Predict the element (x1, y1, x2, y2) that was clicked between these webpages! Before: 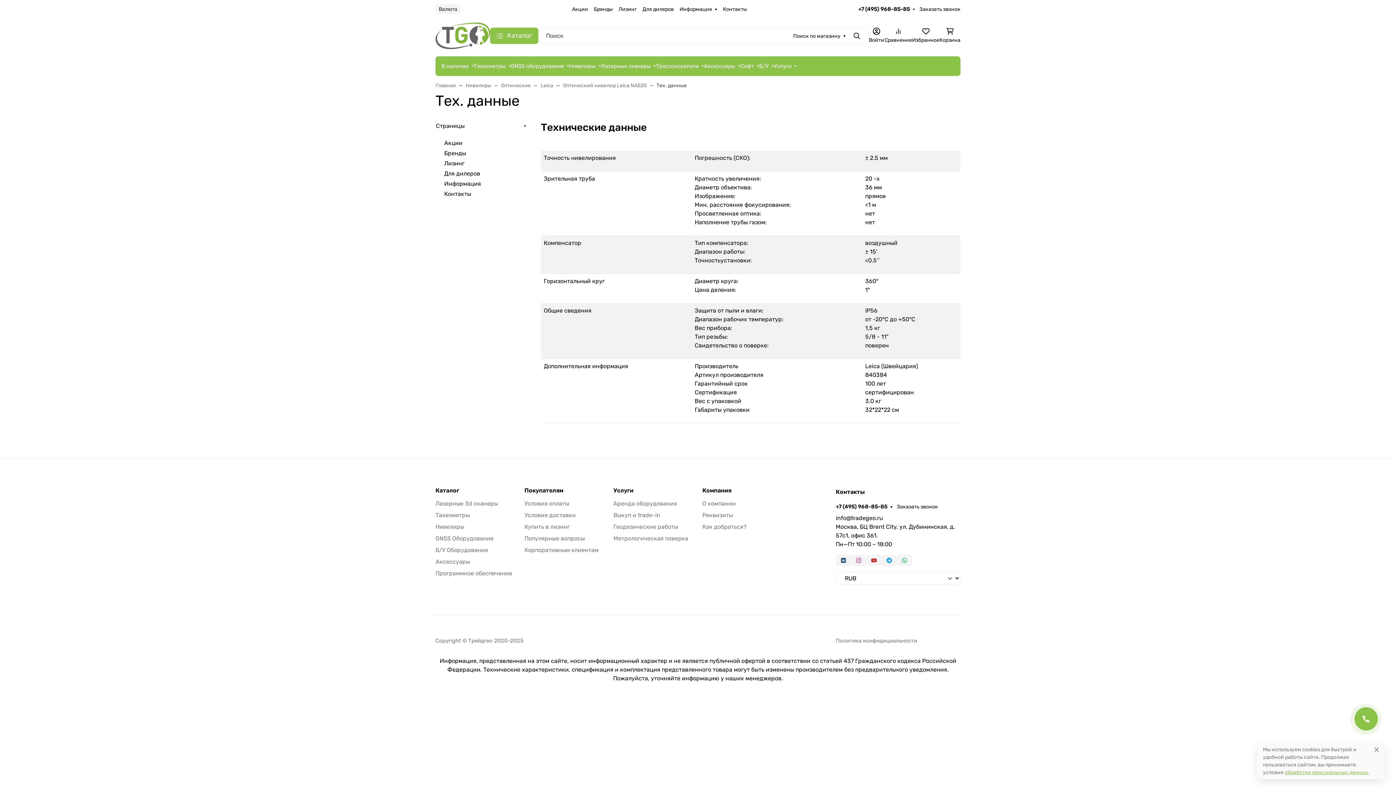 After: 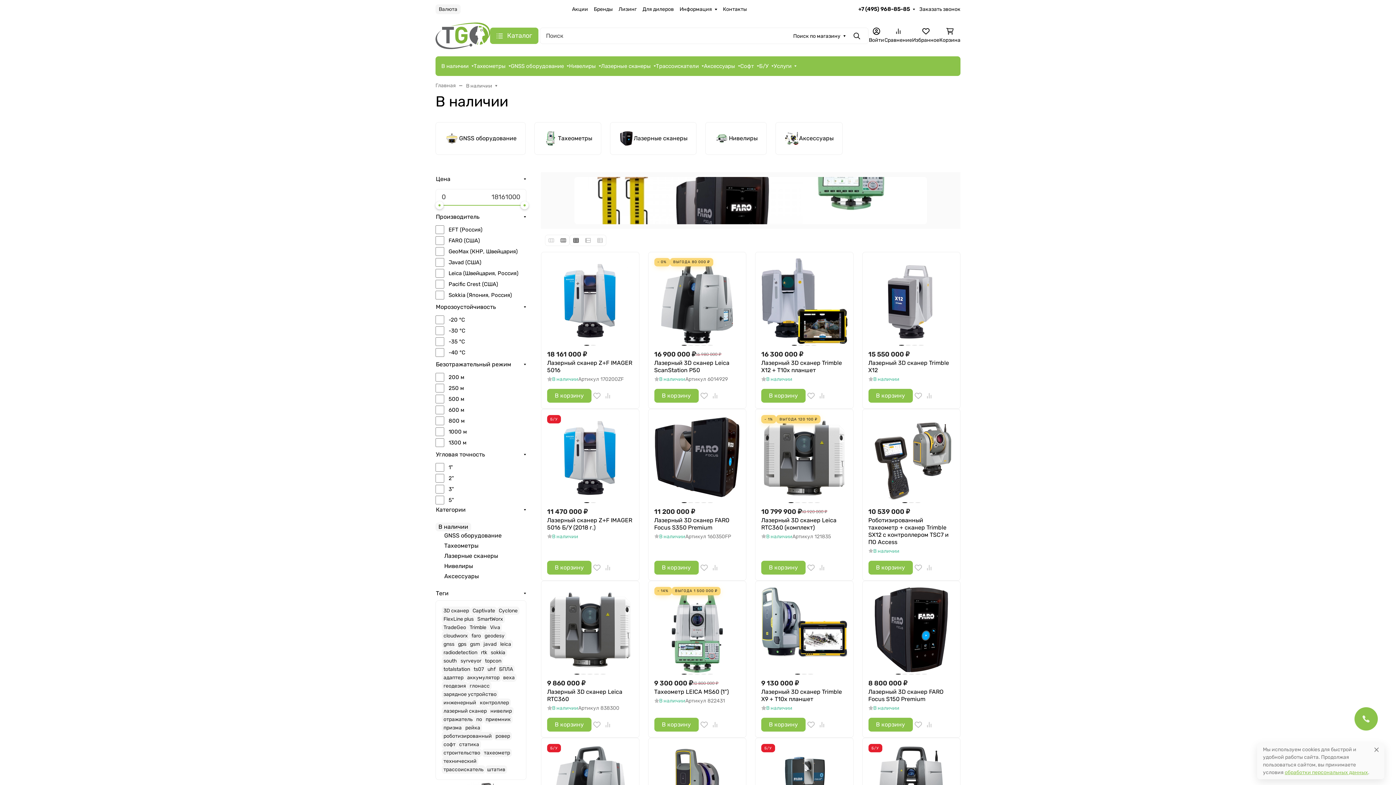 Action: label: В наличии bbox: (441, 56, 473, 76)